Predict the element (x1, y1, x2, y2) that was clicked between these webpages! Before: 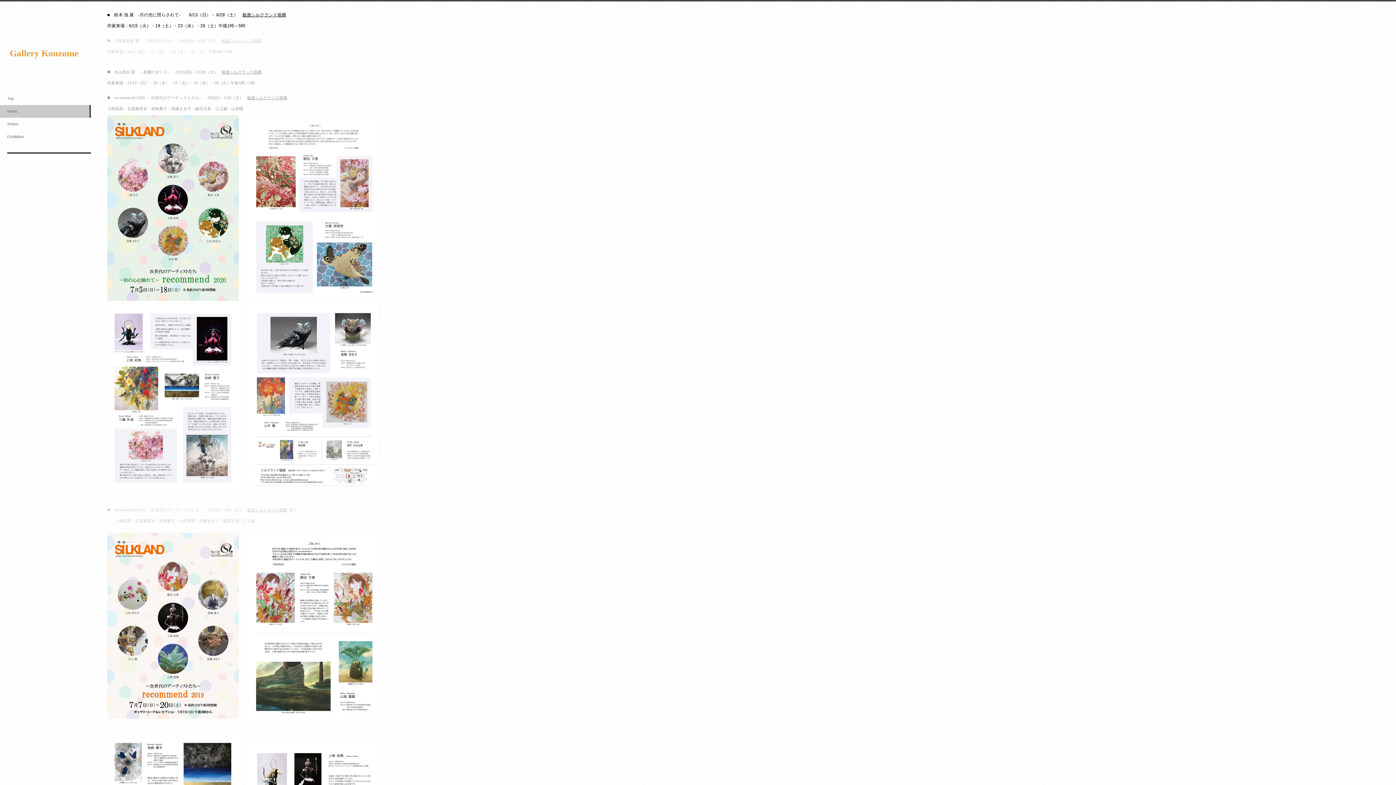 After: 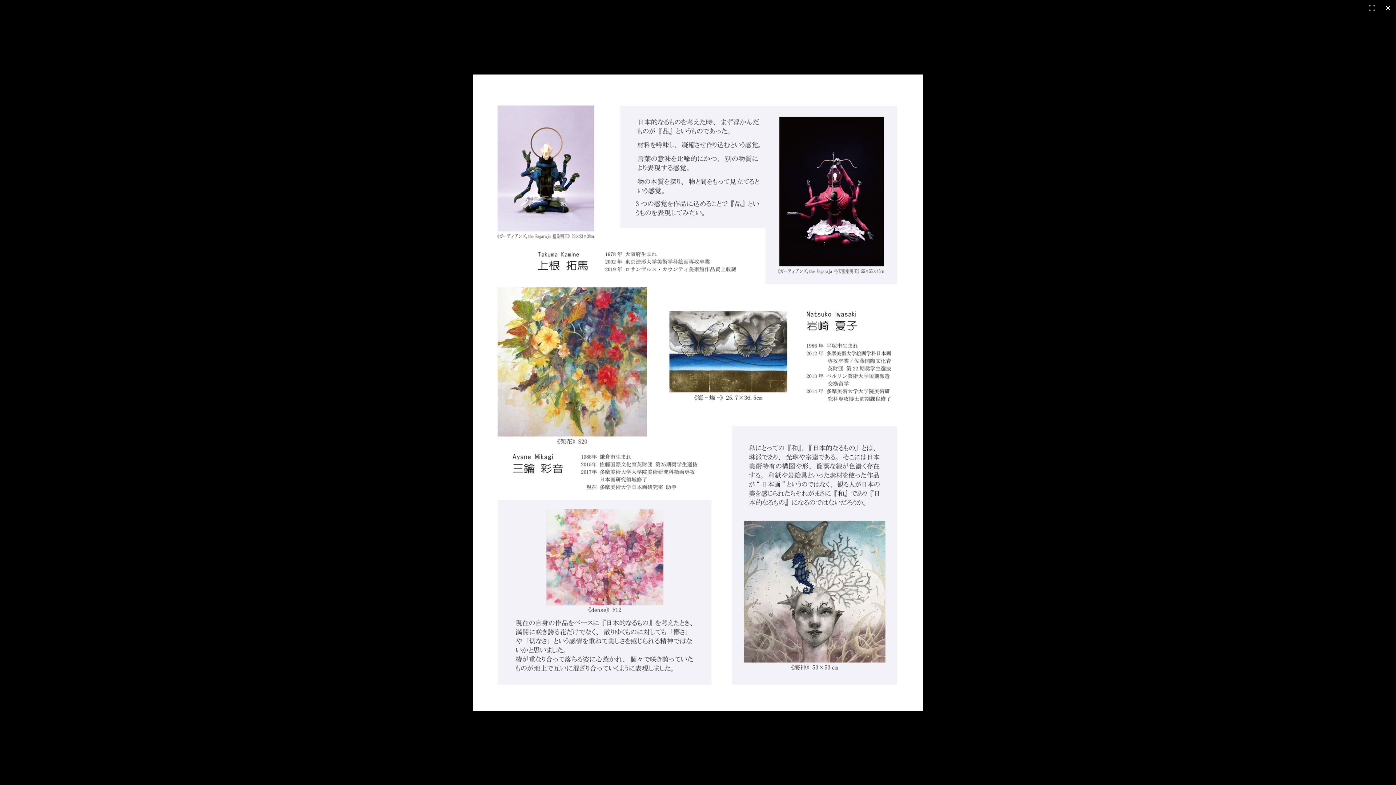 Action: bbox: (107, 305, 238, 309)